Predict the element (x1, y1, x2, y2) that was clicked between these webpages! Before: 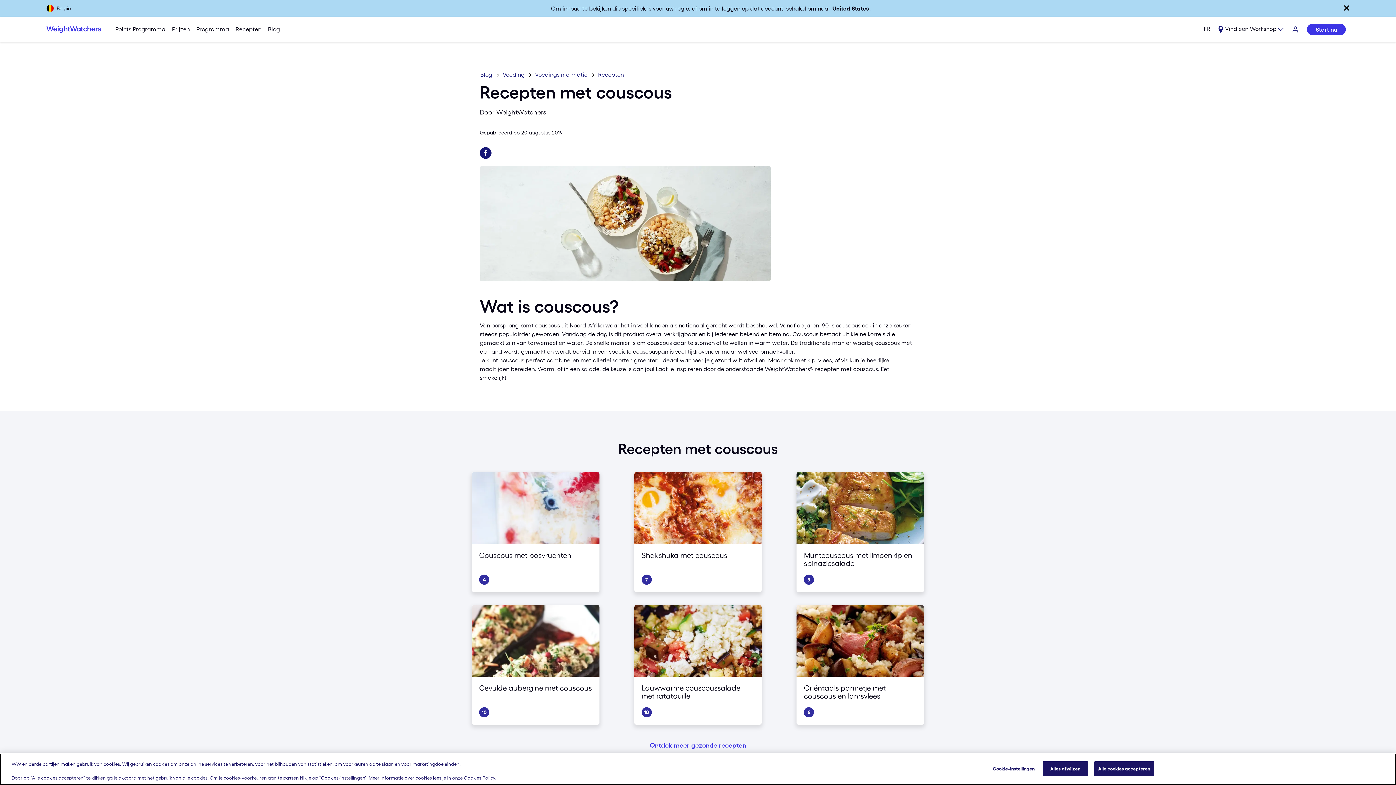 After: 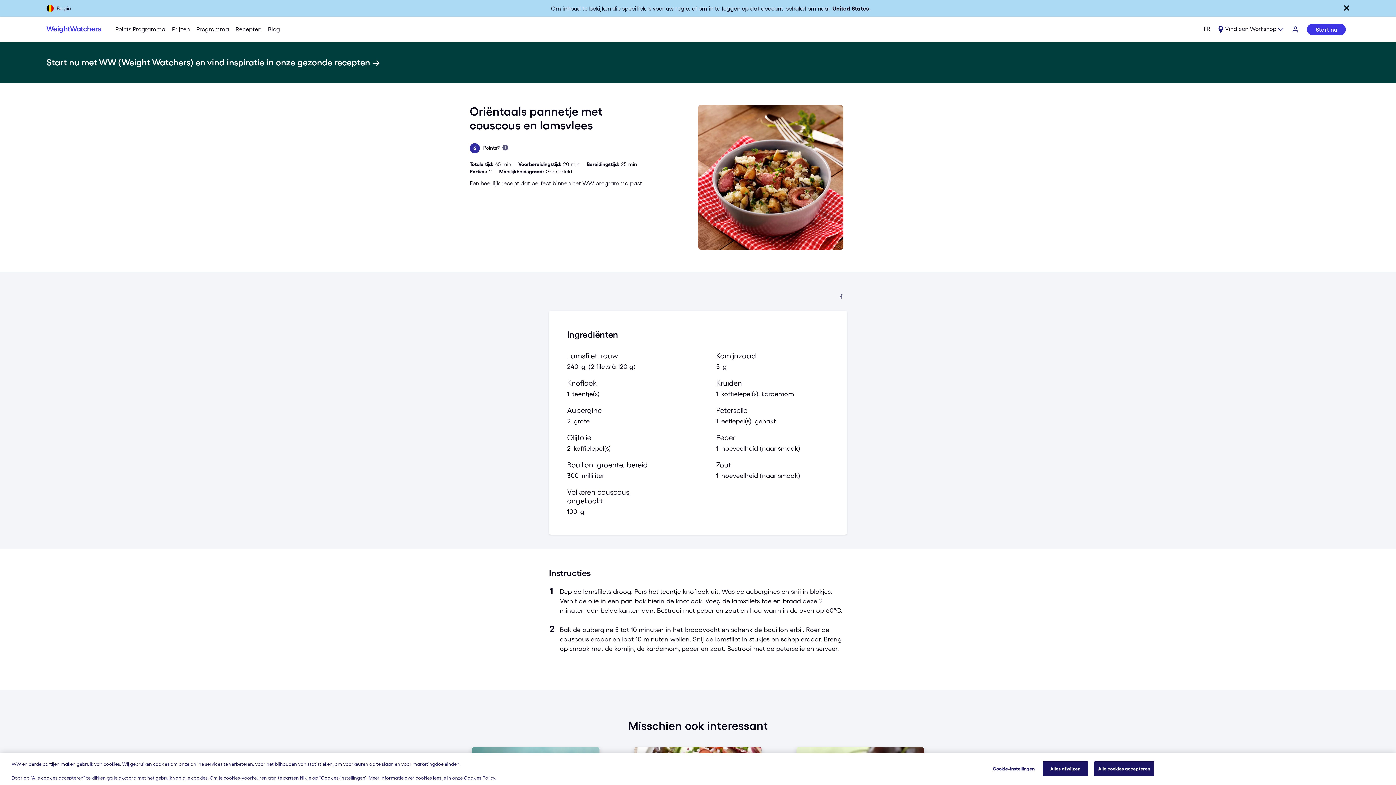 Action: bbox: (796, 605, 924, 725) label: Oriëntaals pannetje met couscous en lamsvlees
6